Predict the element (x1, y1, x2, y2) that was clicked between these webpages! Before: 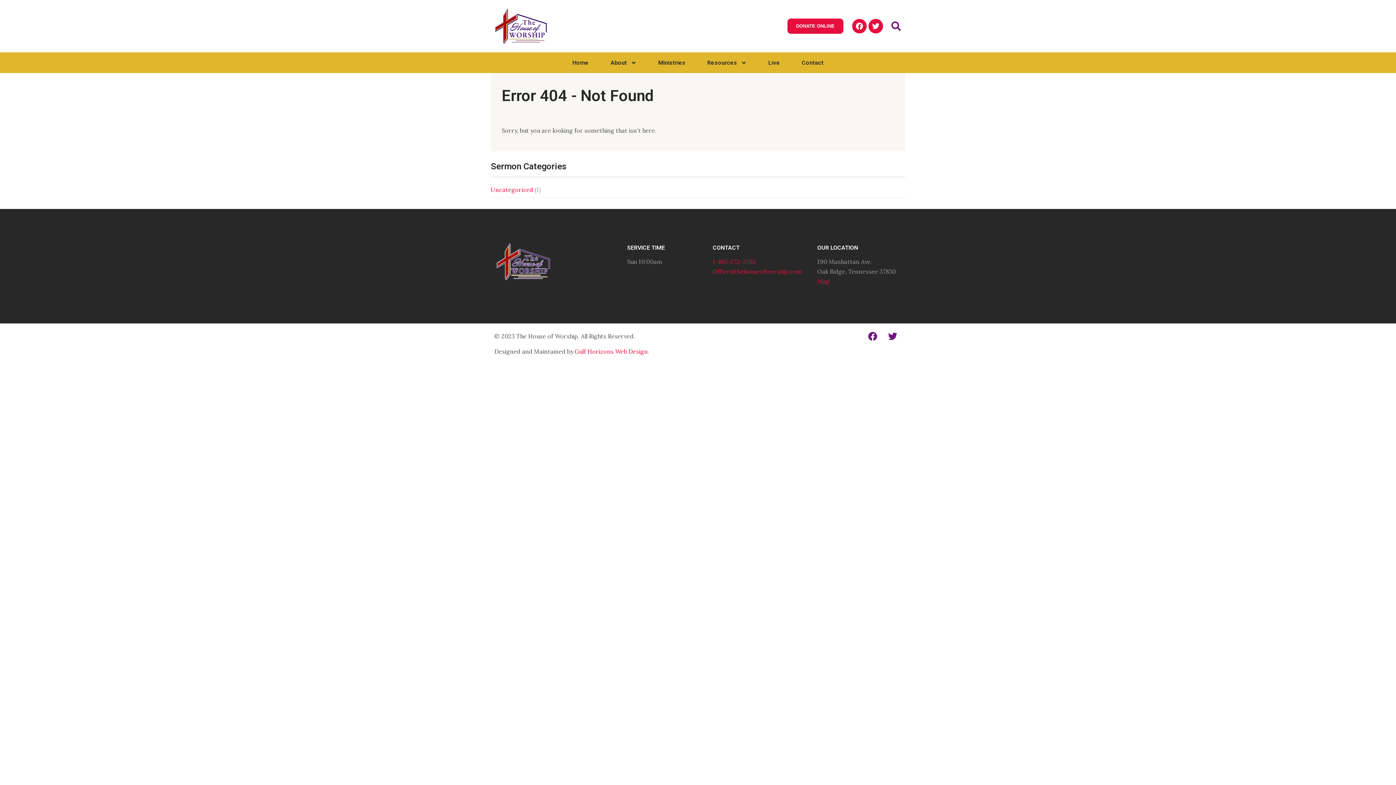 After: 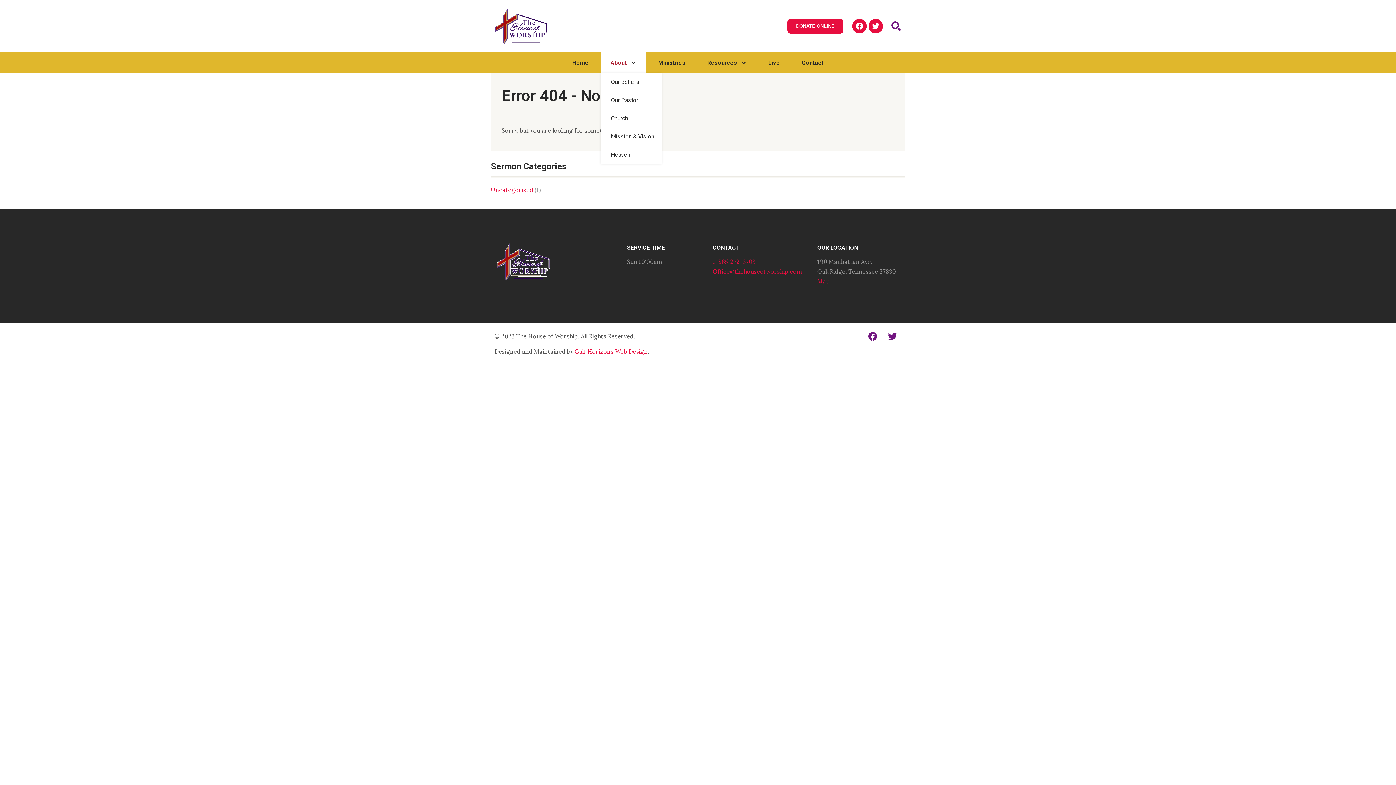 Action: label: About bbox: (600, 52, 646, 73)